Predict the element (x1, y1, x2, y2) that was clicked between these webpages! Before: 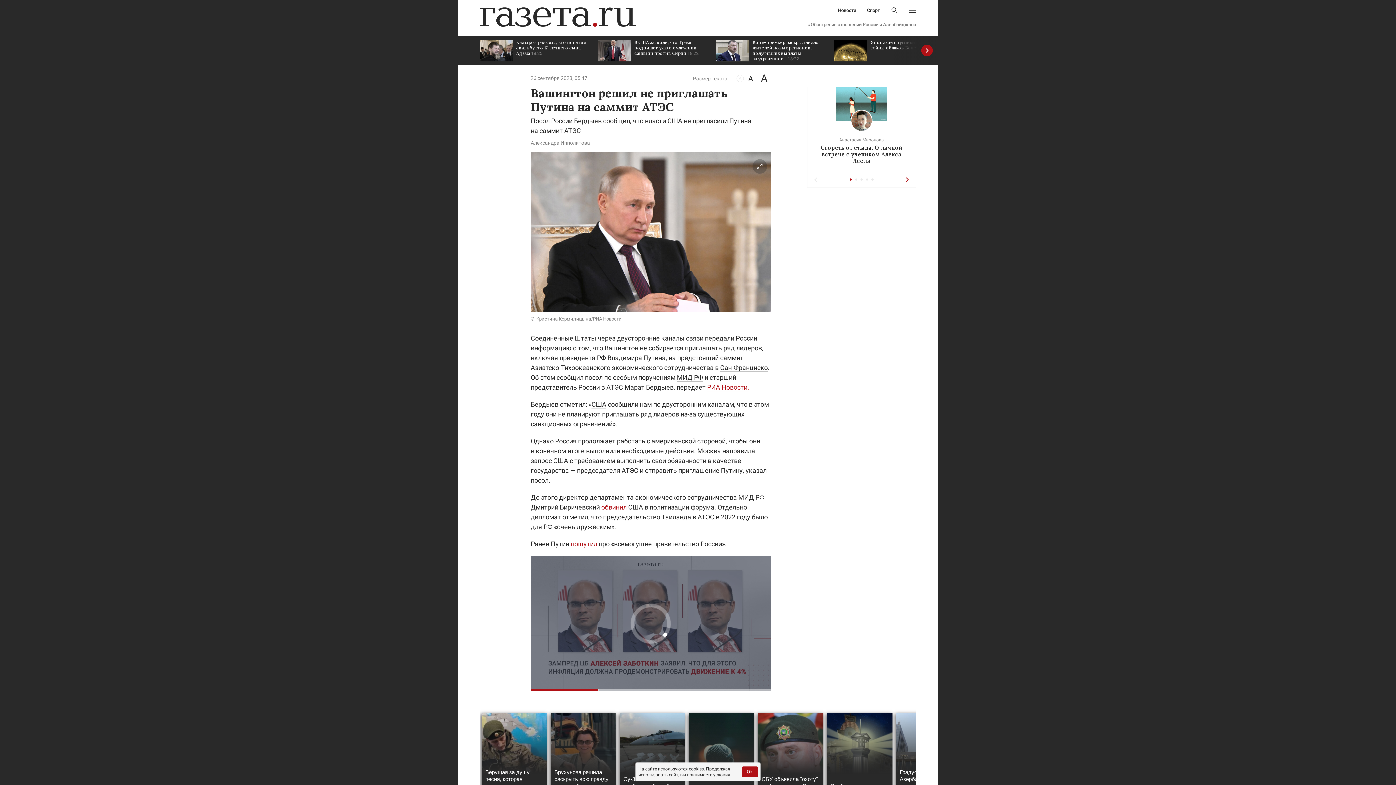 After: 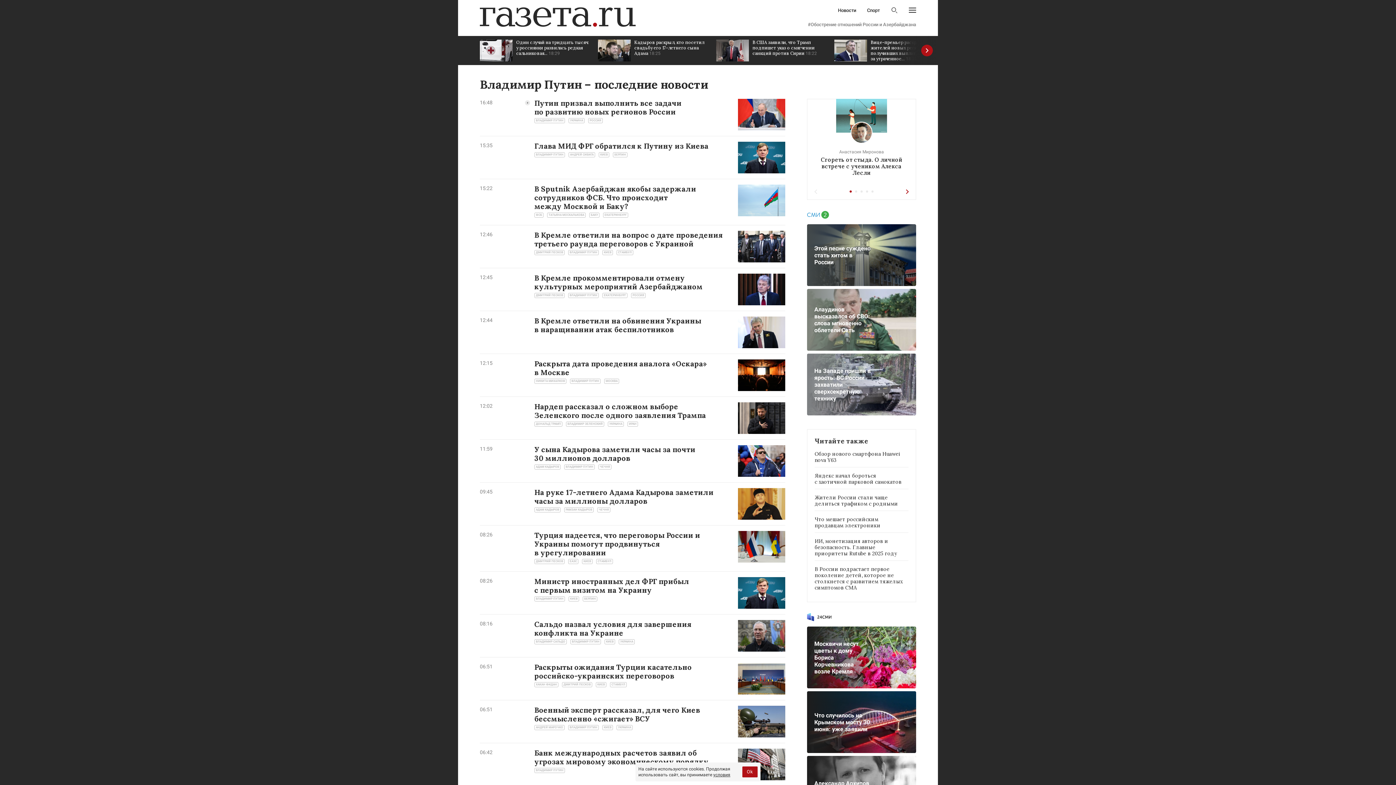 Action: label: Путина bbox: (643, 354, 665, 362)